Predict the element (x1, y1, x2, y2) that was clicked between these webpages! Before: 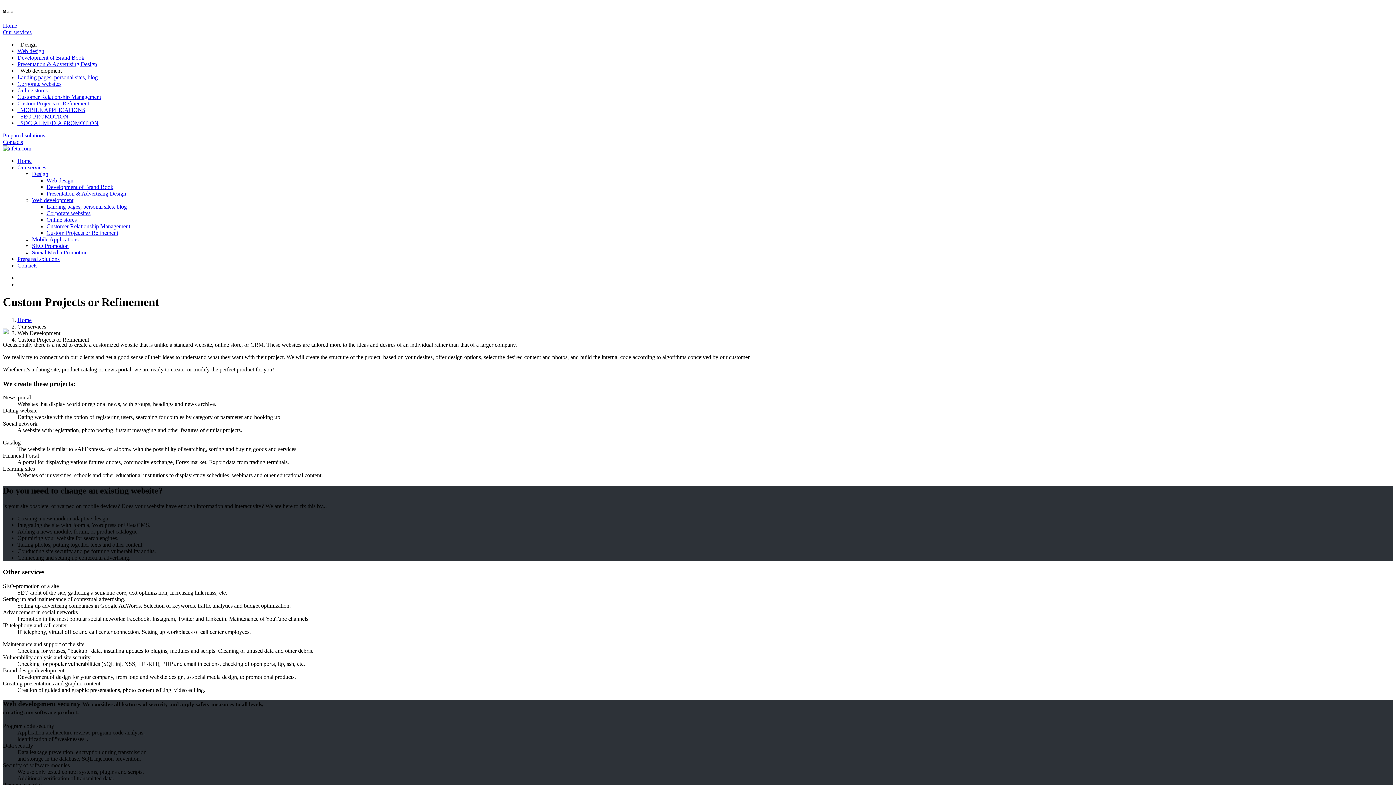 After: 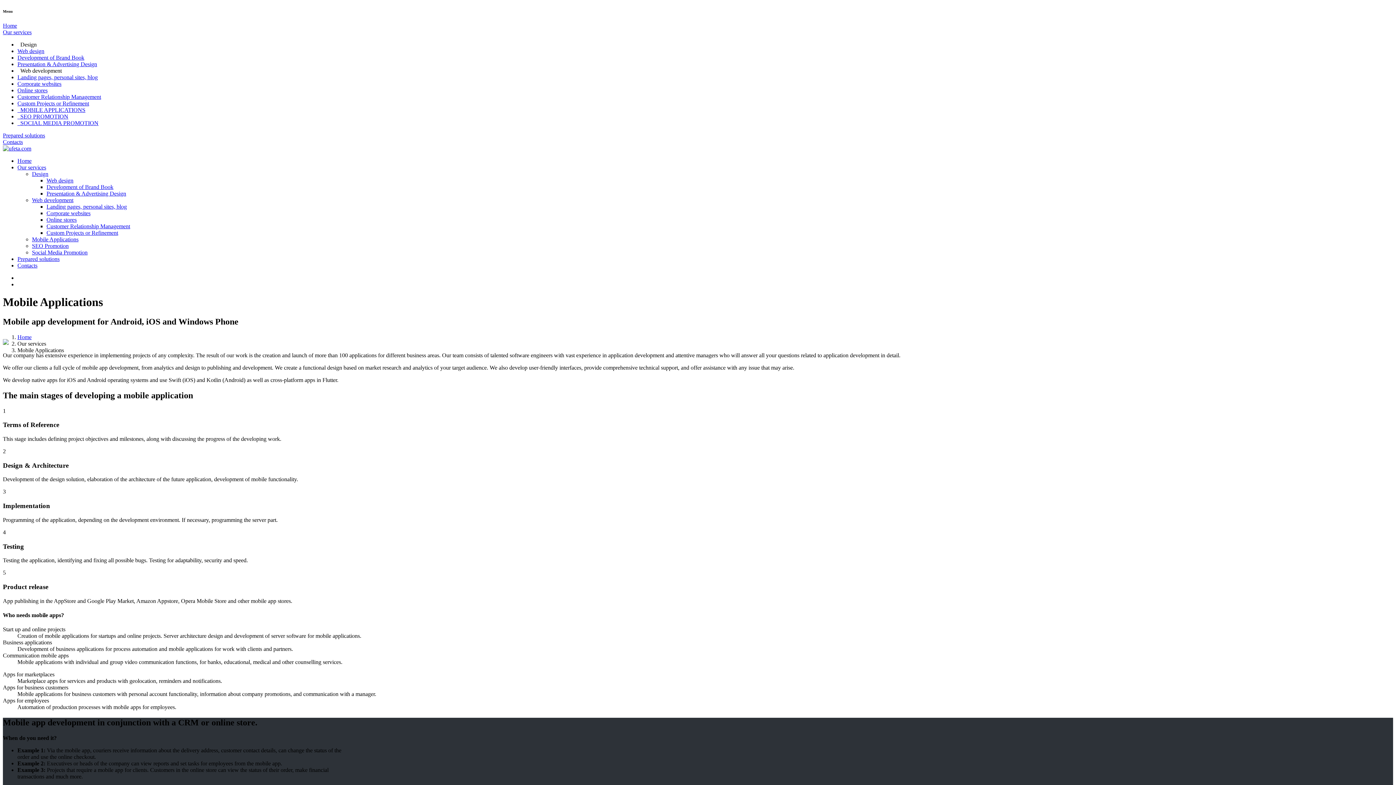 Action: label: Mobile Applications bbox: (32, 236, 78, 242)